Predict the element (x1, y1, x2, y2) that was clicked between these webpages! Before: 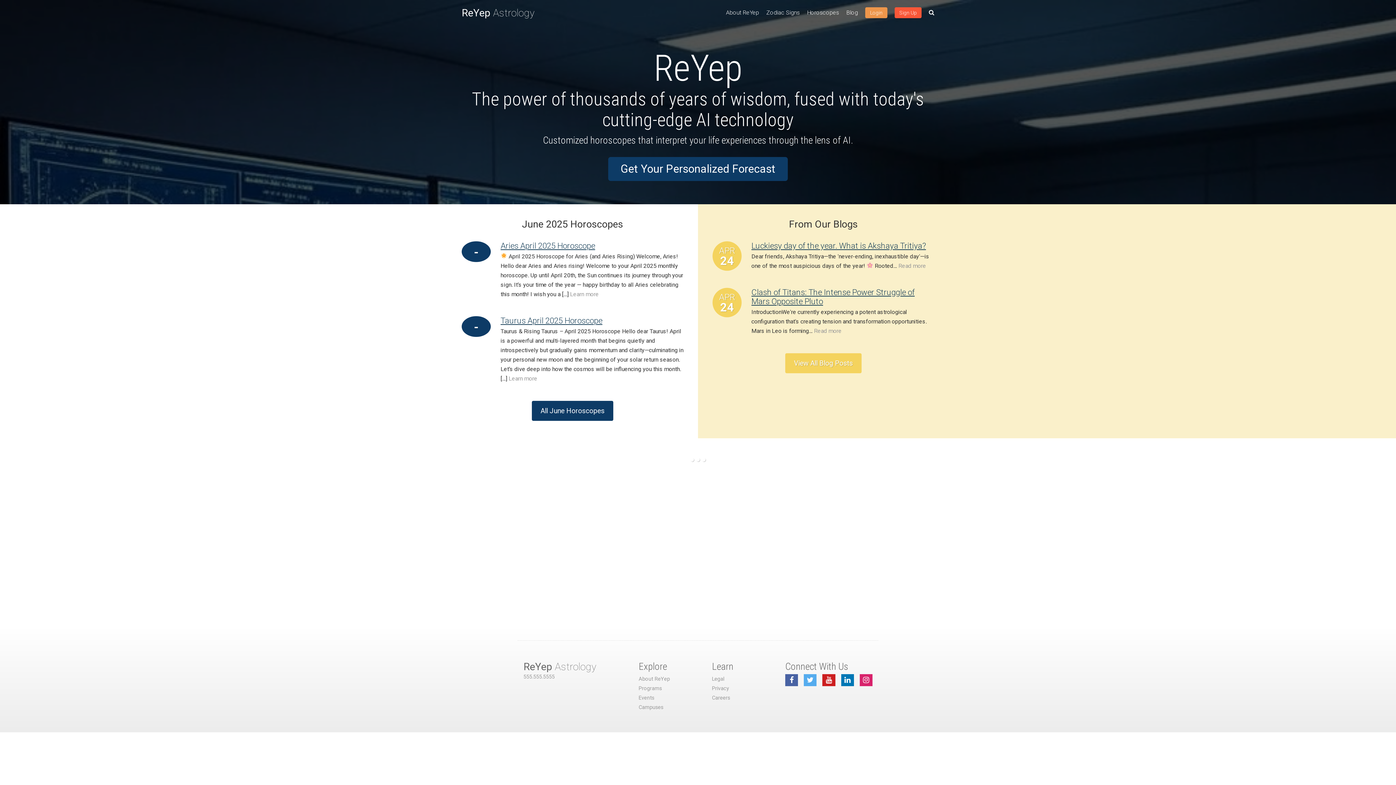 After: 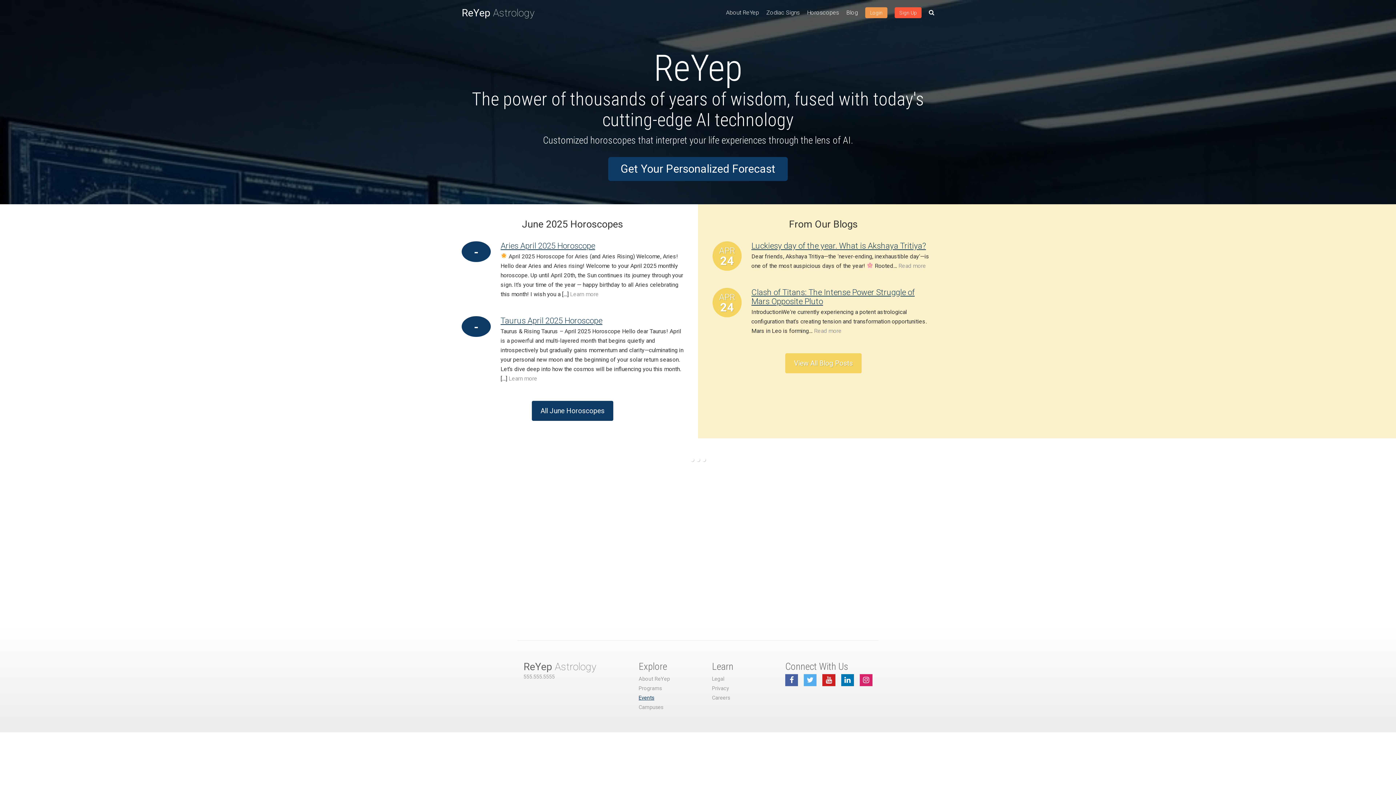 Action: bbox: (638, 695, 654, 701) label: Events